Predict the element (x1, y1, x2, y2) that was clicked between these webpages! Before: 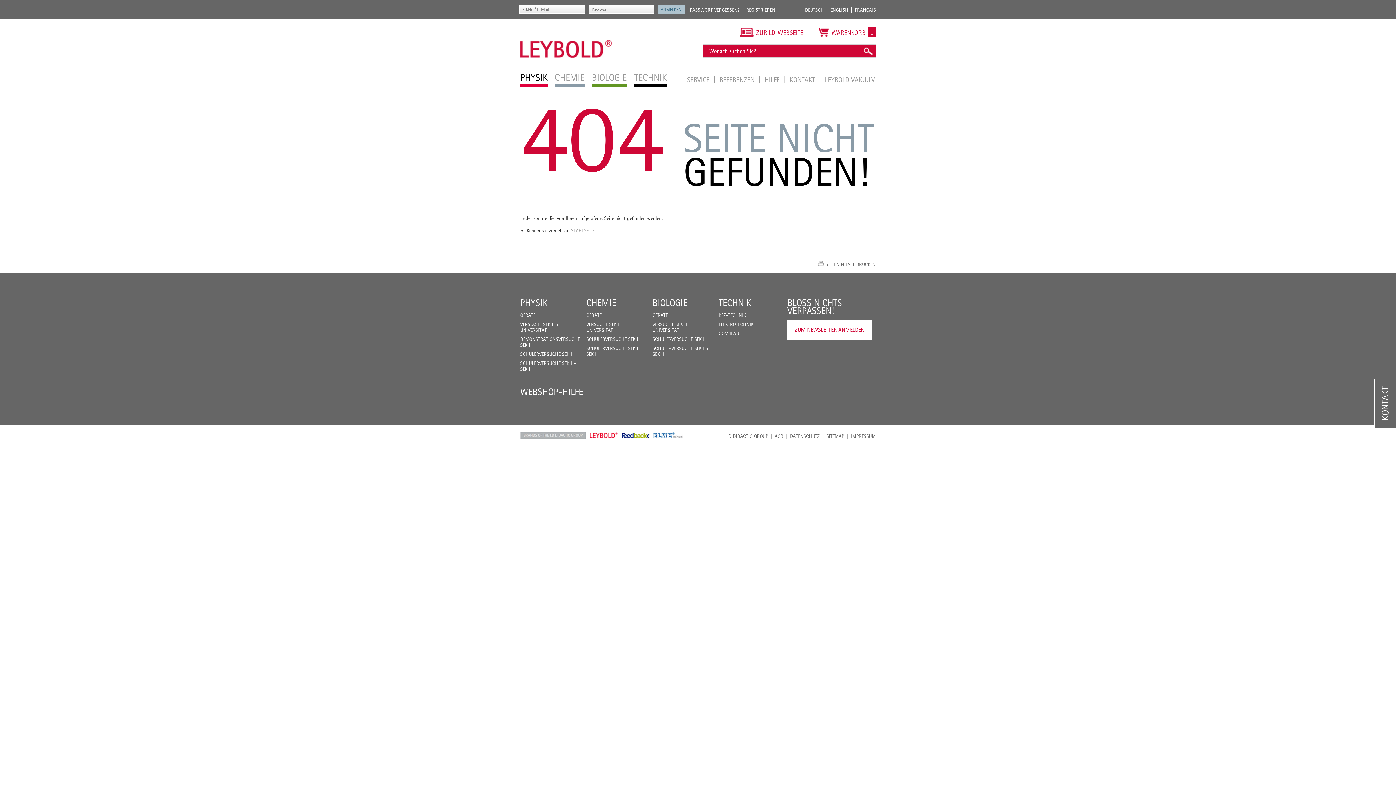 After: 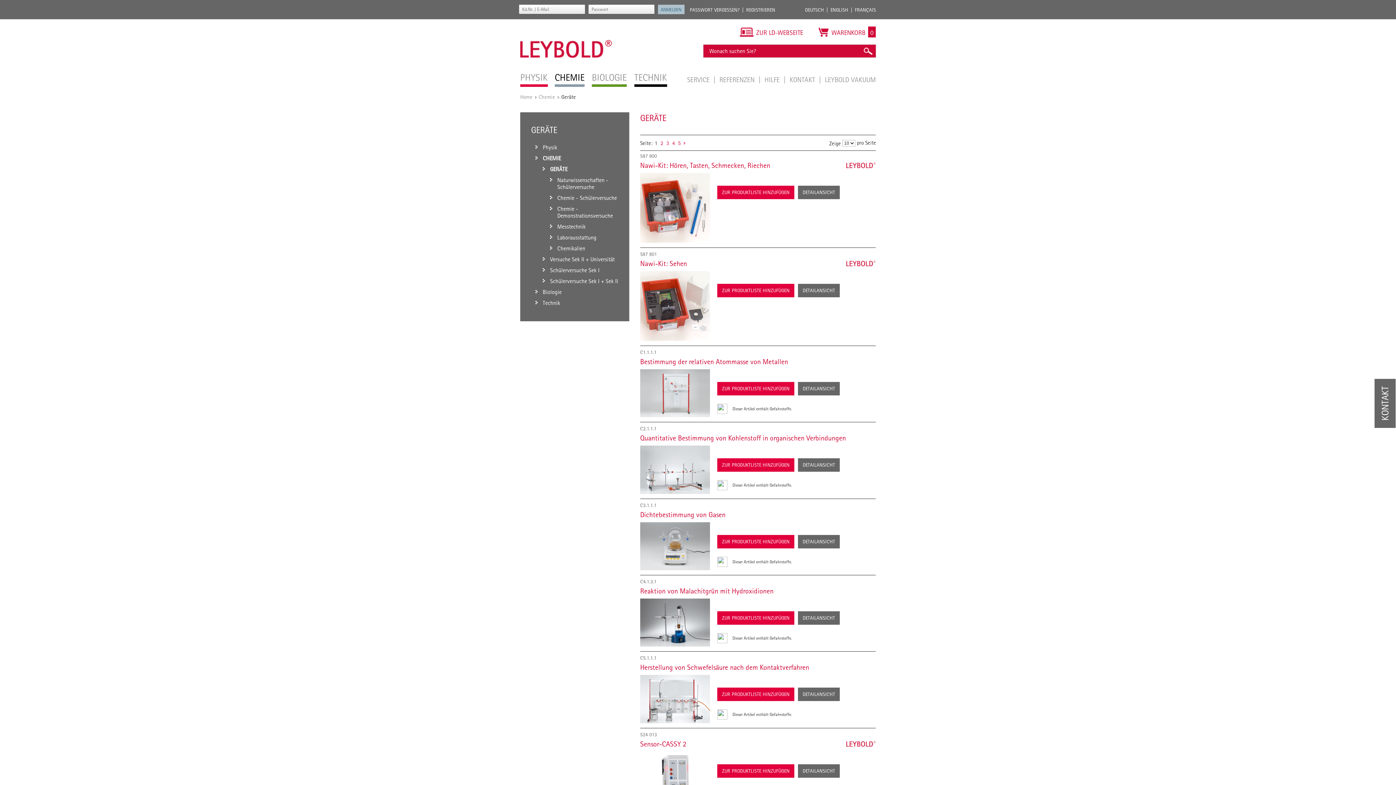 Action: bbox: (586, 312, 601, 318) label: GERÄTE